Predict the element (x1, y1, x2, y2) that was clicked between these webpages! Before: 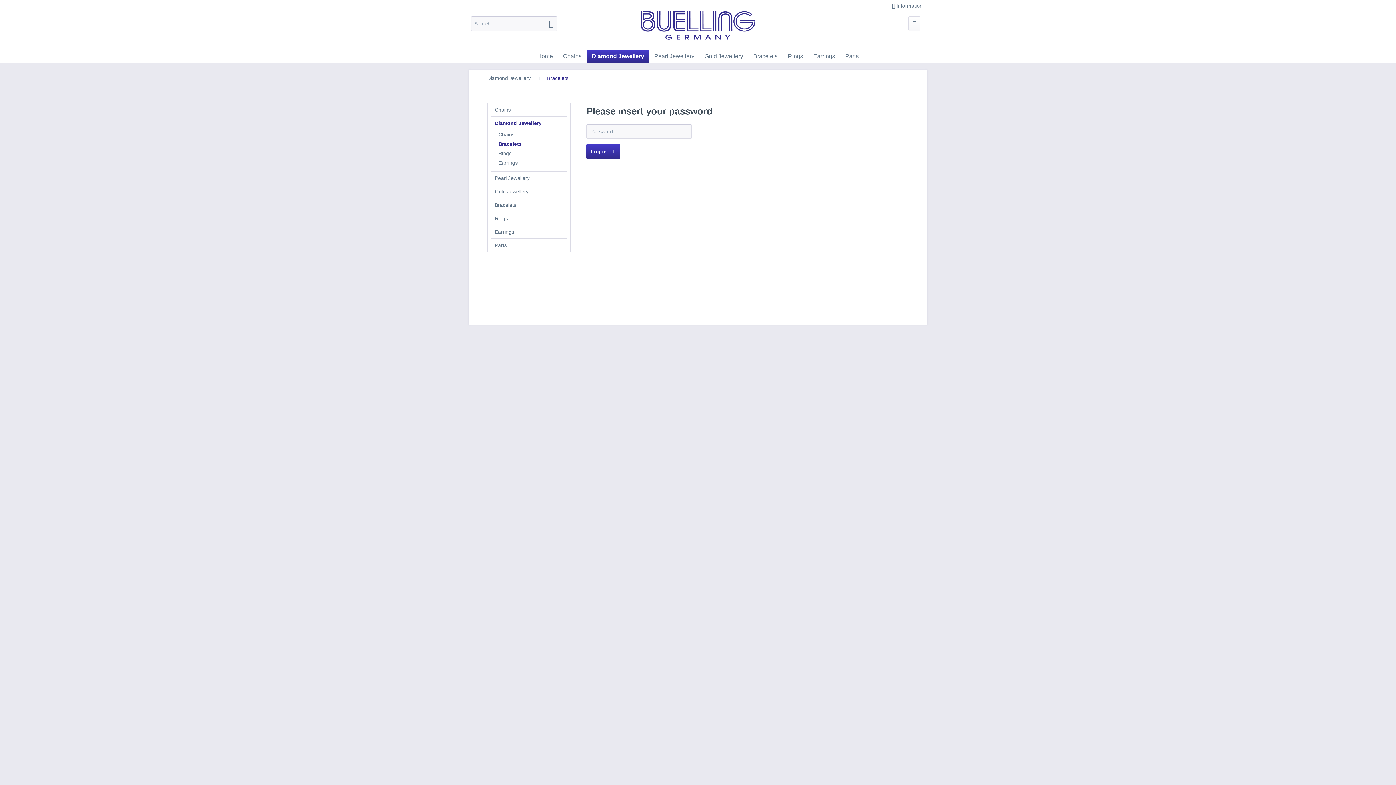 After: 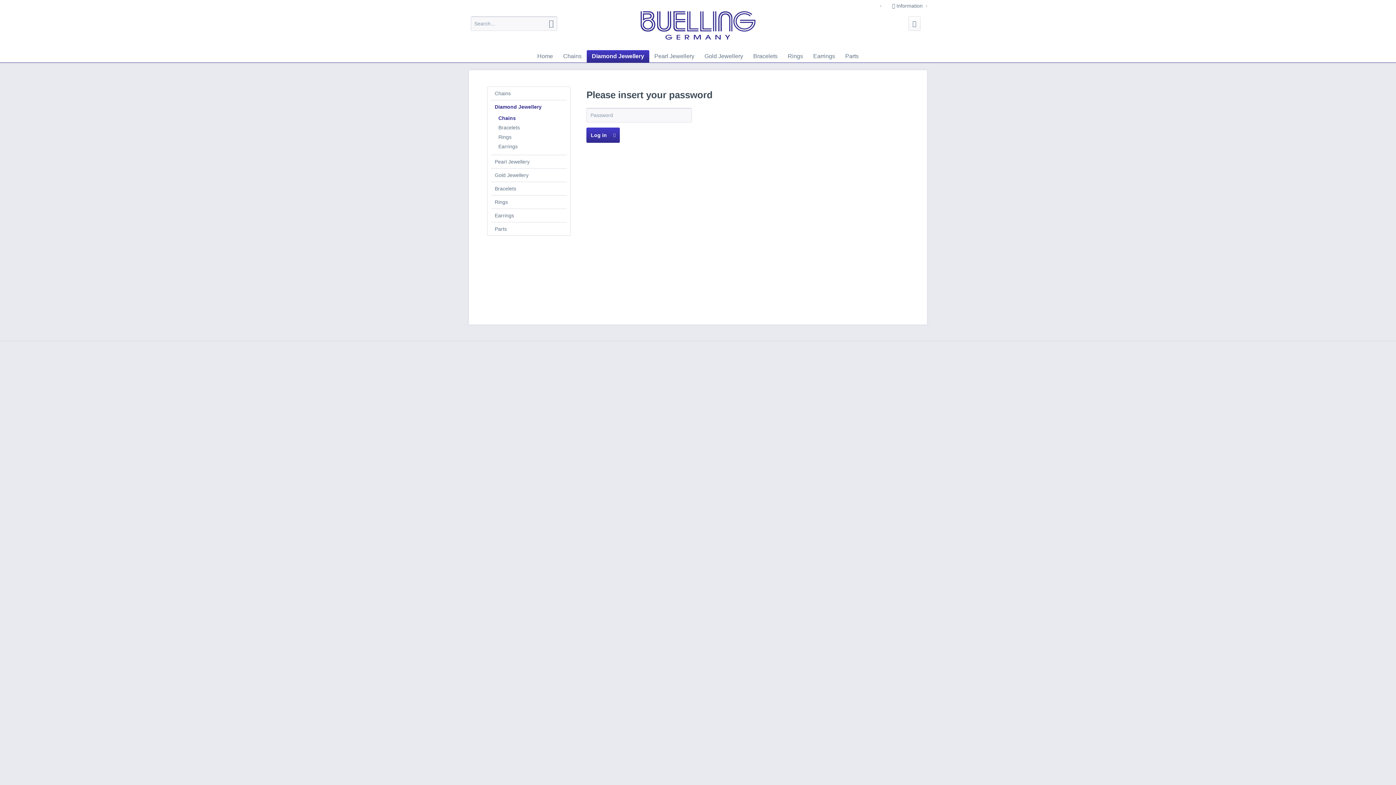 Action: label: Chains bbox: (494, 129, 566, 139)